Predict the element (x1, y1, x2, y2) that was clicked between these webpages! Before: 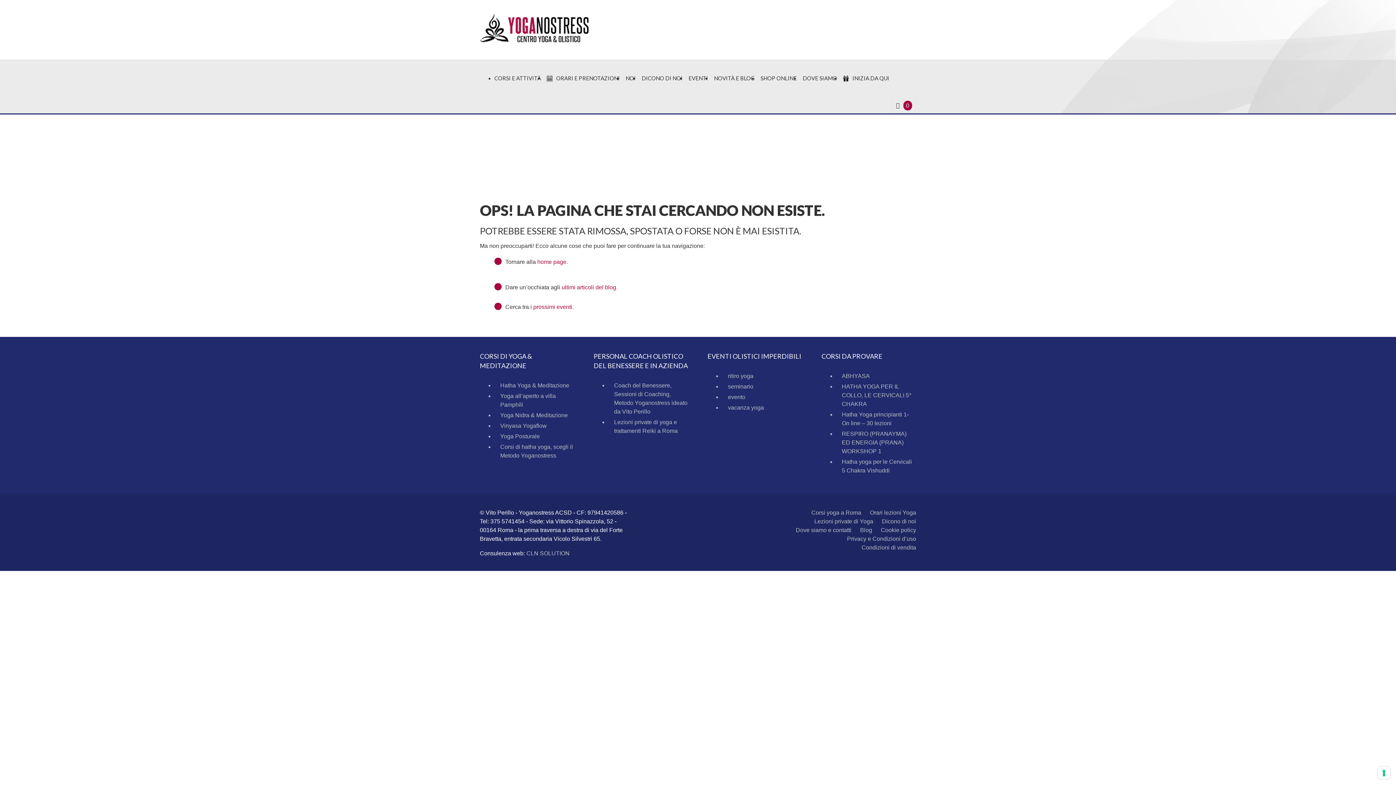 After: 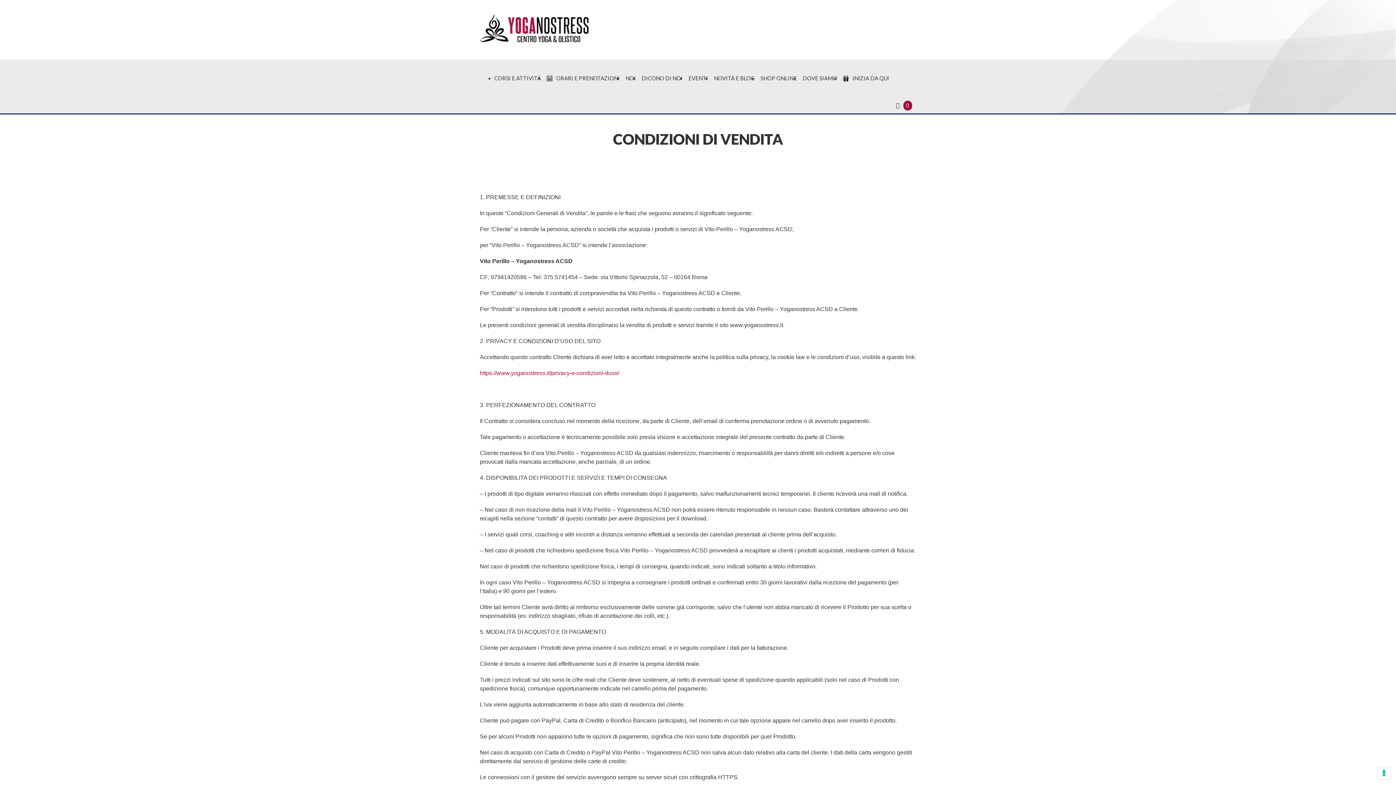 Action: bbox: (861, 544, 916, 550) label: Condizioni di vendita